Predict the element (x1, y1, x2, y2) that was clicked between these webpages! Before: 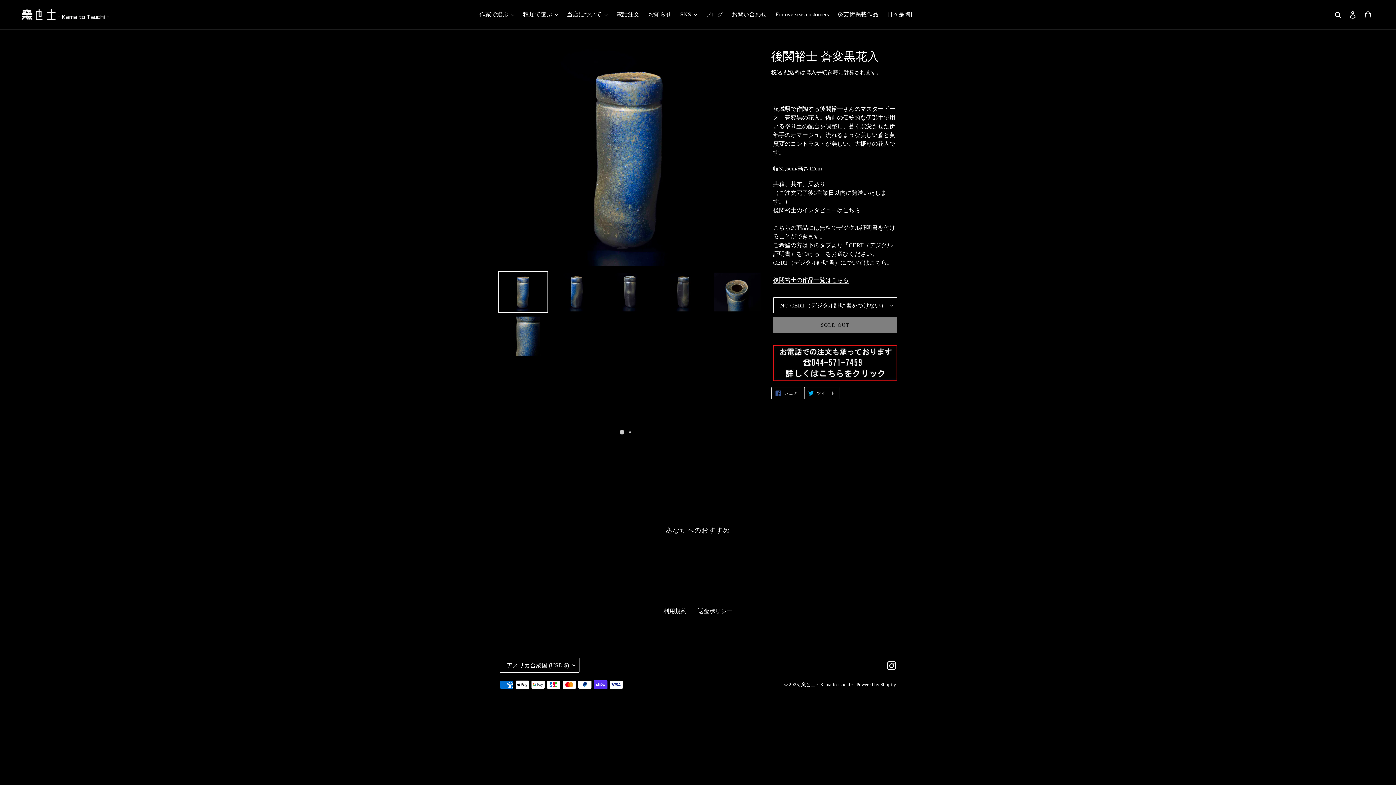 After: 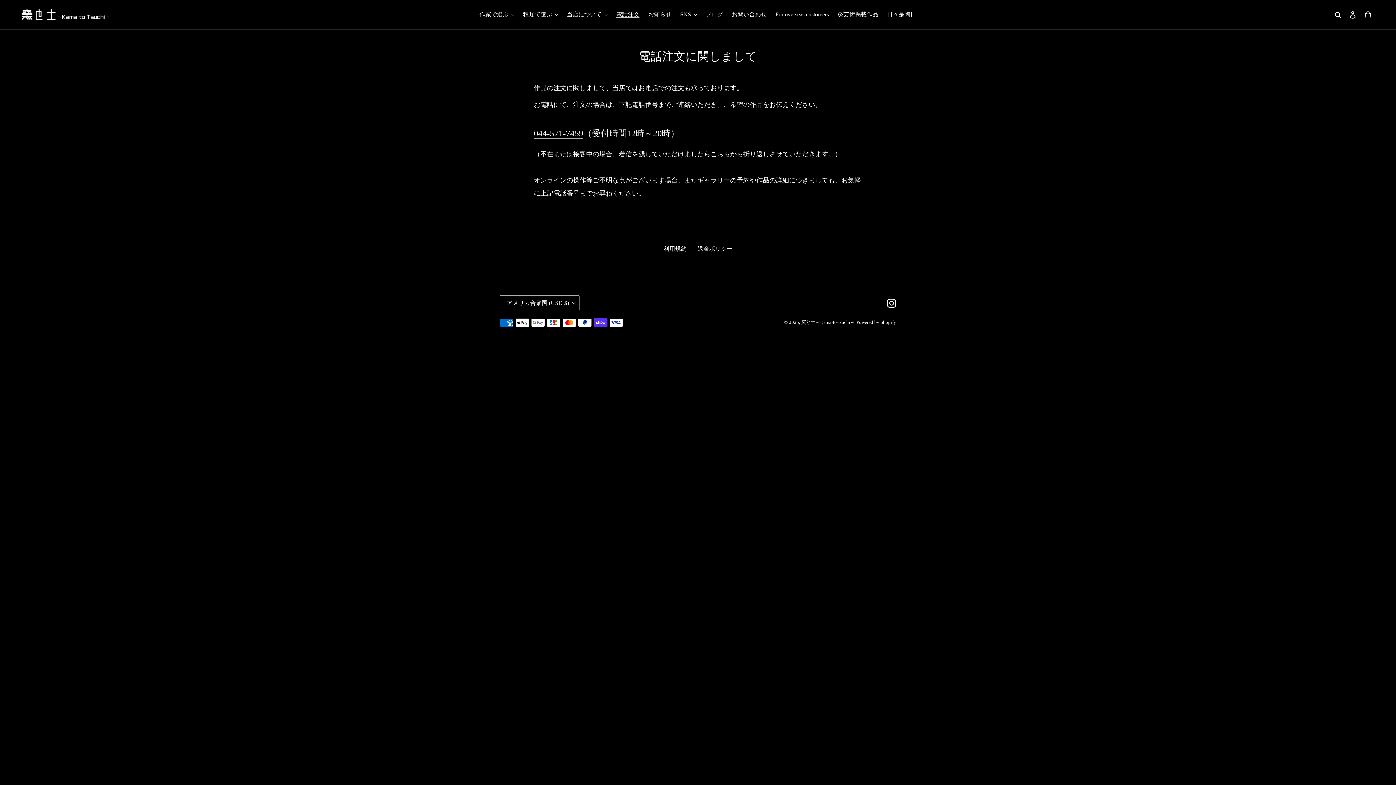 Action: label: 電話注文 bbox: (612, 9, 643, 20)